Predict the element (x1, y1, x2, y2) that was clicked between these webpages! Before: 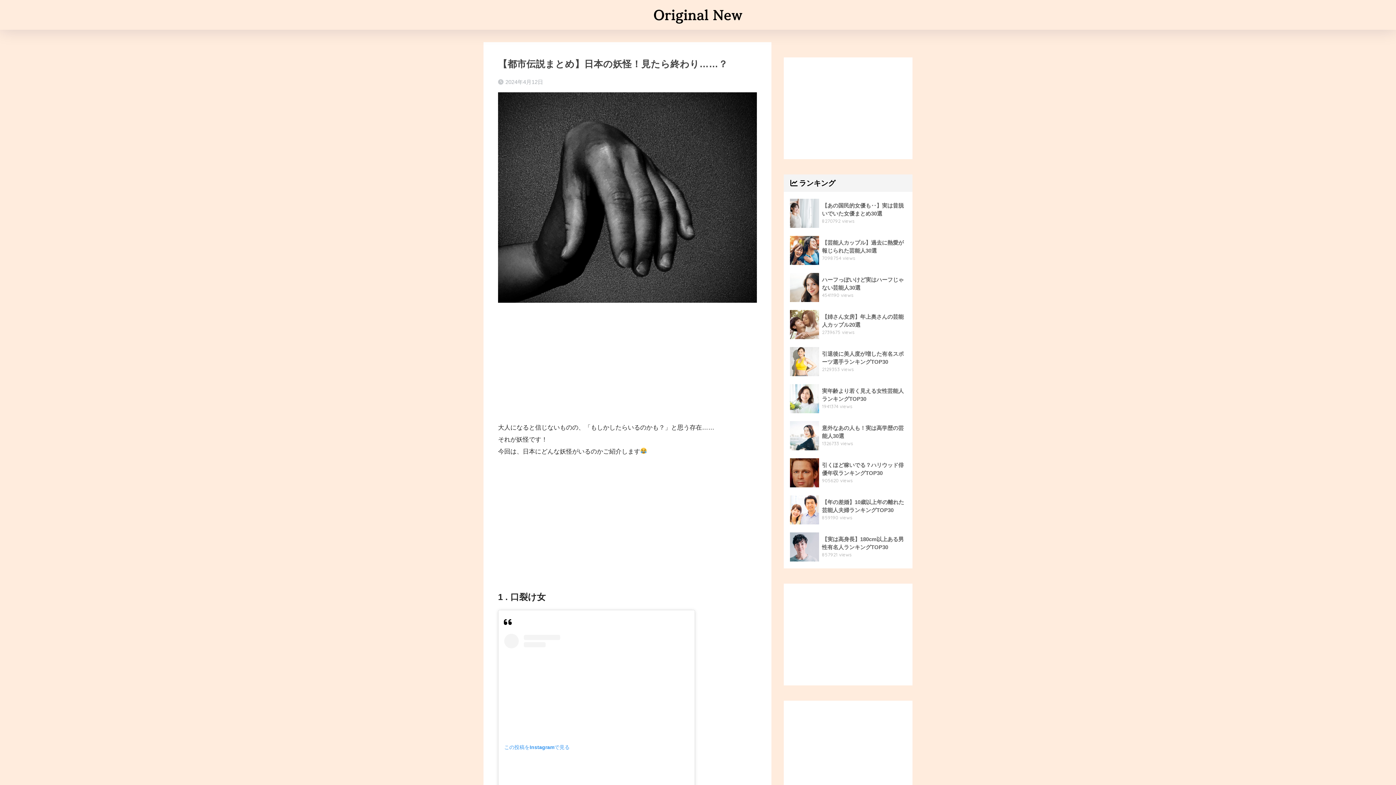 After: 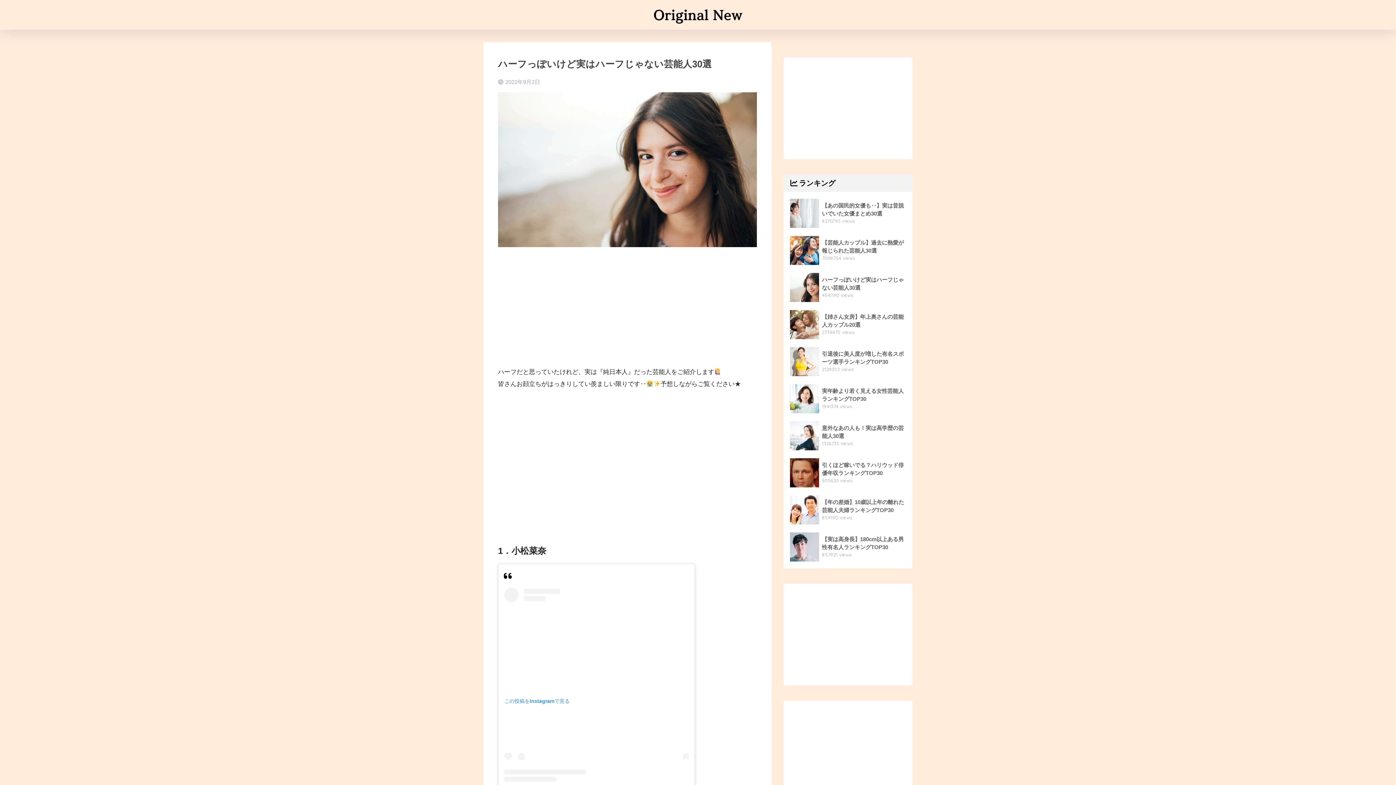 Action: bbox: (787, 269, 909, 306) label: 	ハーフっぽいけど実はハーフじゃない芸能人30選
4541190 views